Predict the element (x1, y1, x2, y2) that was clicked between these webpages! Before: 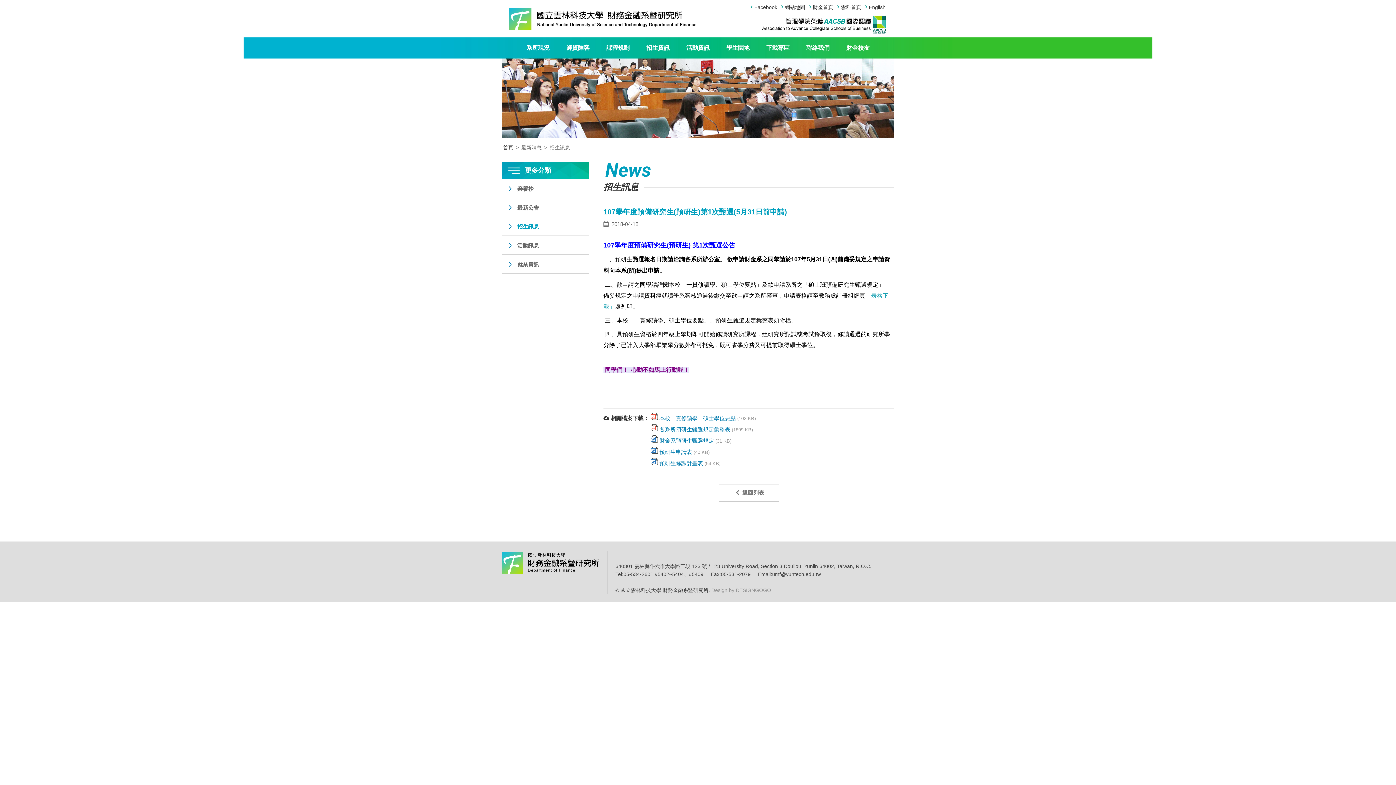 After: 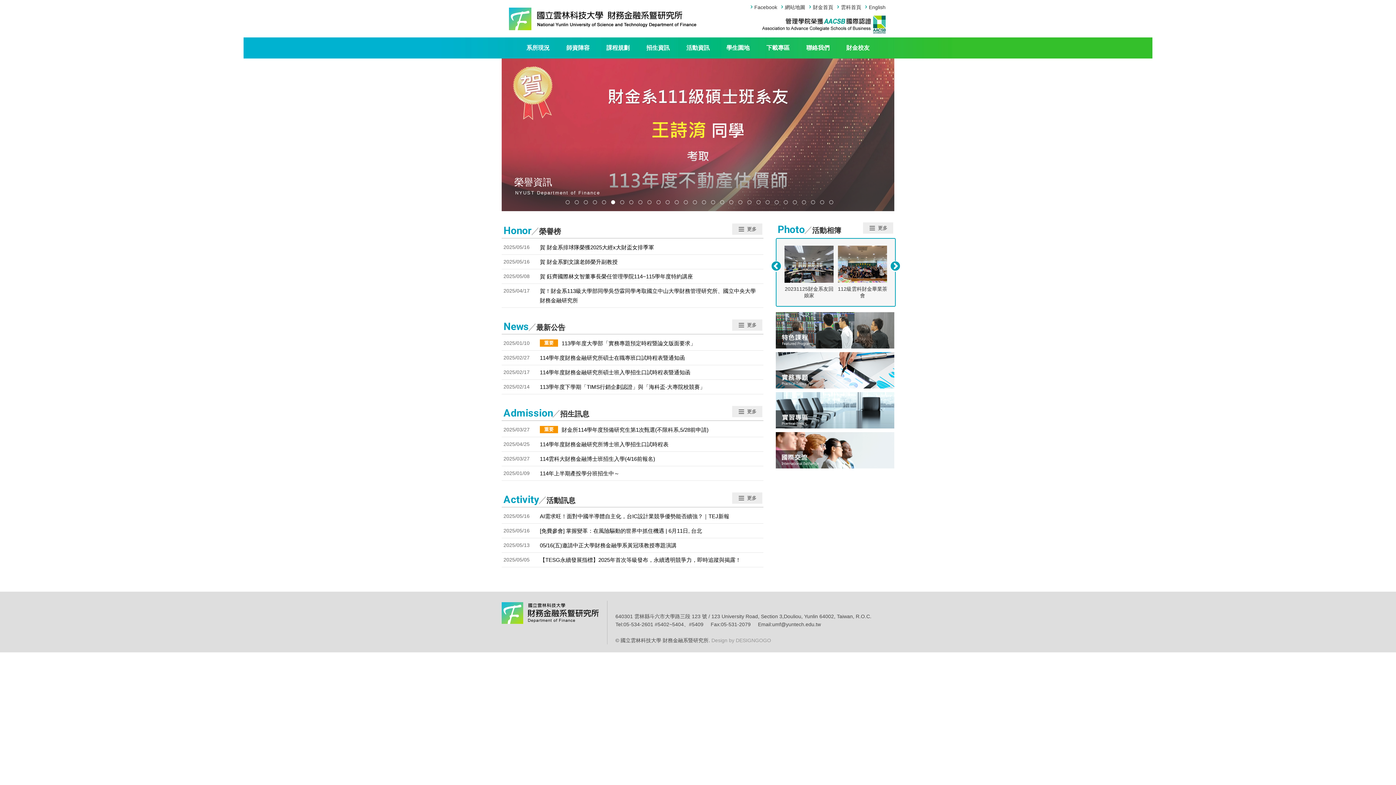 Action: bbox: (813, 4, 833, 10) label: 財金首頁